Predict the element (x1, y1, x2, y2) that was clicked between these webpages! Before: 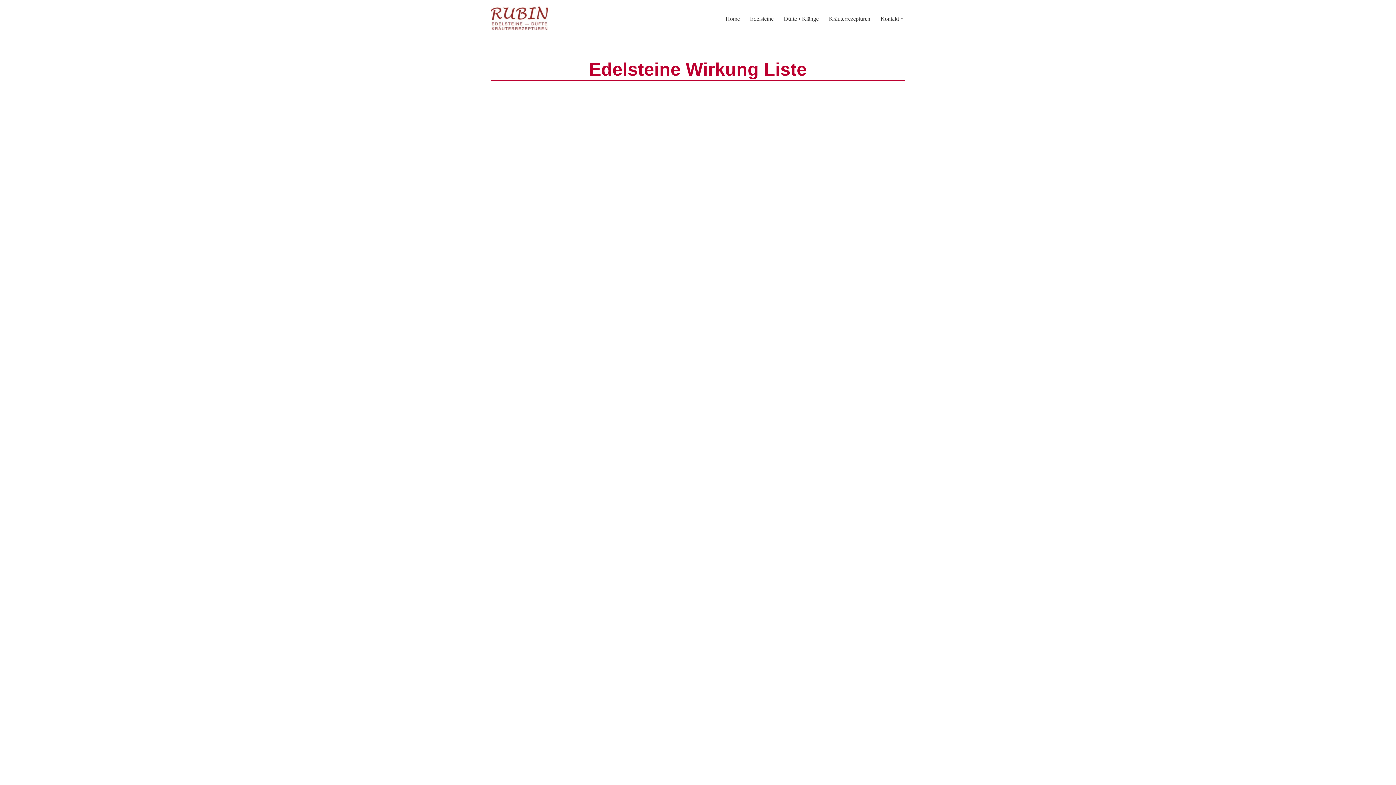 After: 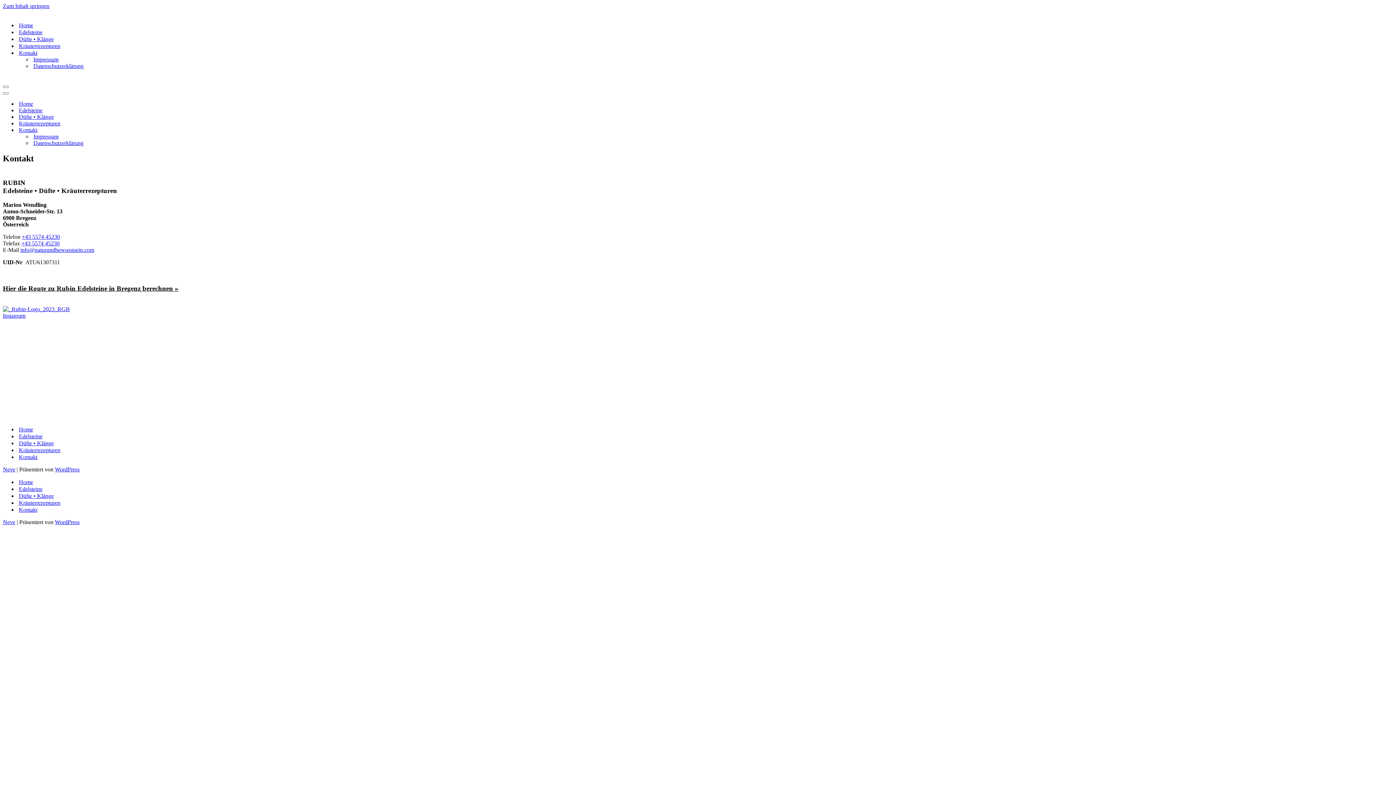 Action: label: Kontakt bbox: (880, 13, 899, 23)